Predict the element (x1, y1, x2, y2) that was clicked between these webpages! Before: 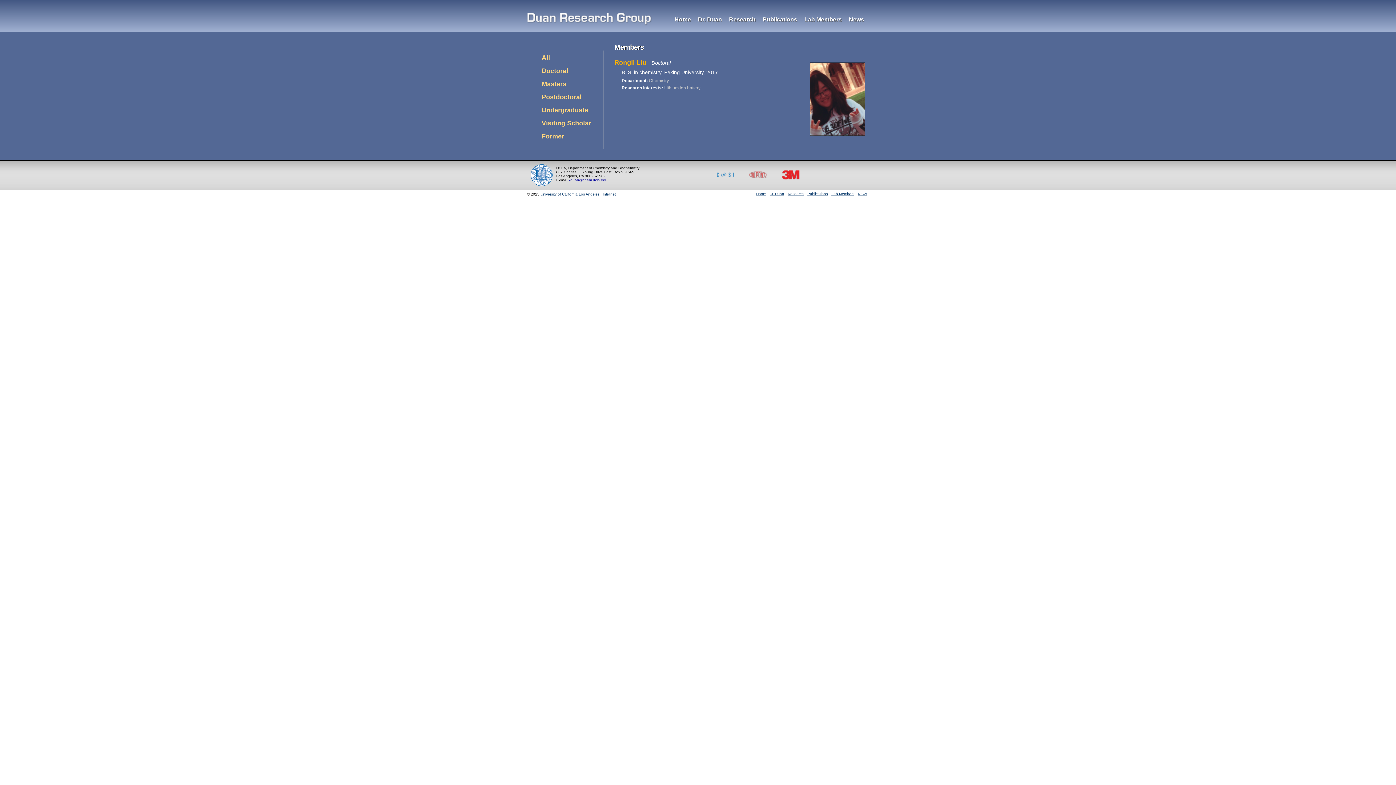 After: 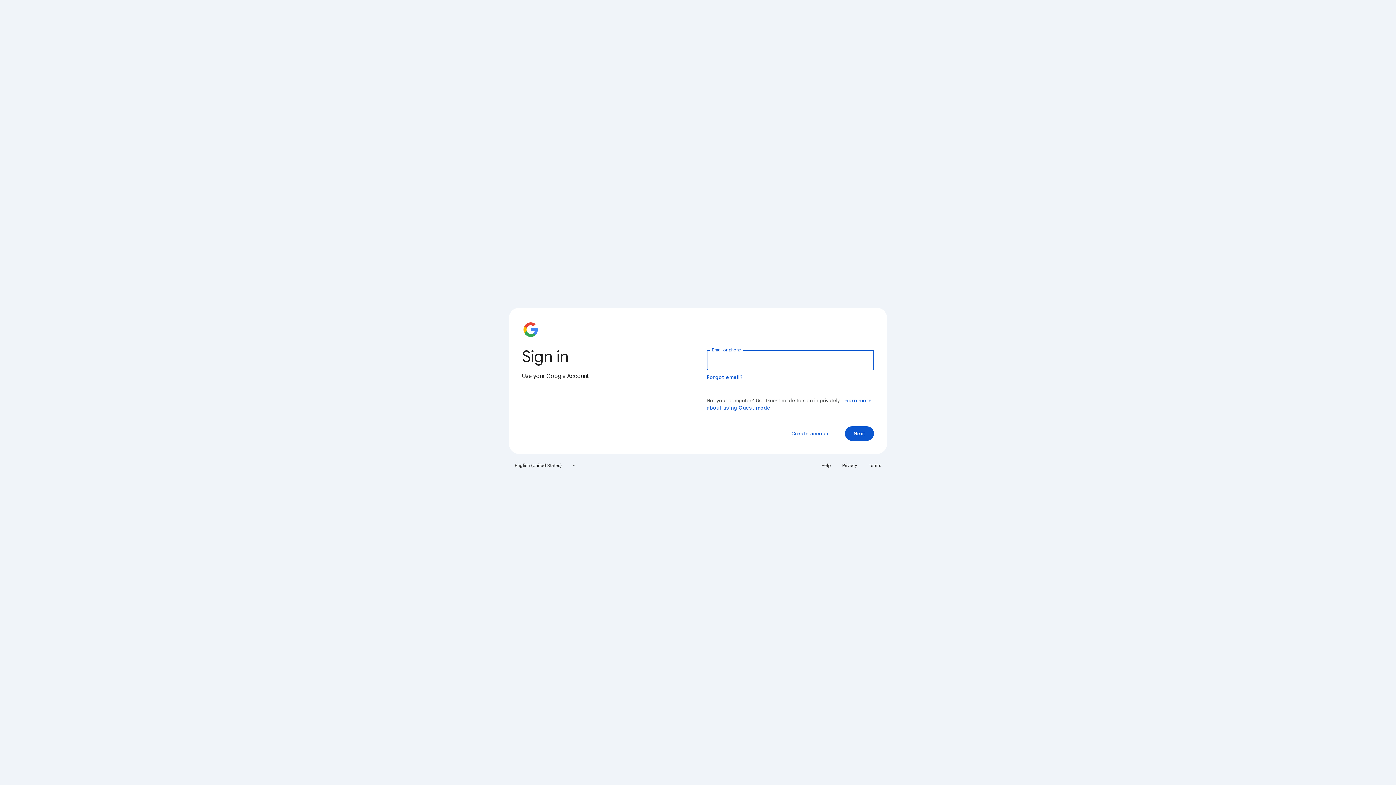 Action: bbox: (602, 192, 616, 196) label: Intranet